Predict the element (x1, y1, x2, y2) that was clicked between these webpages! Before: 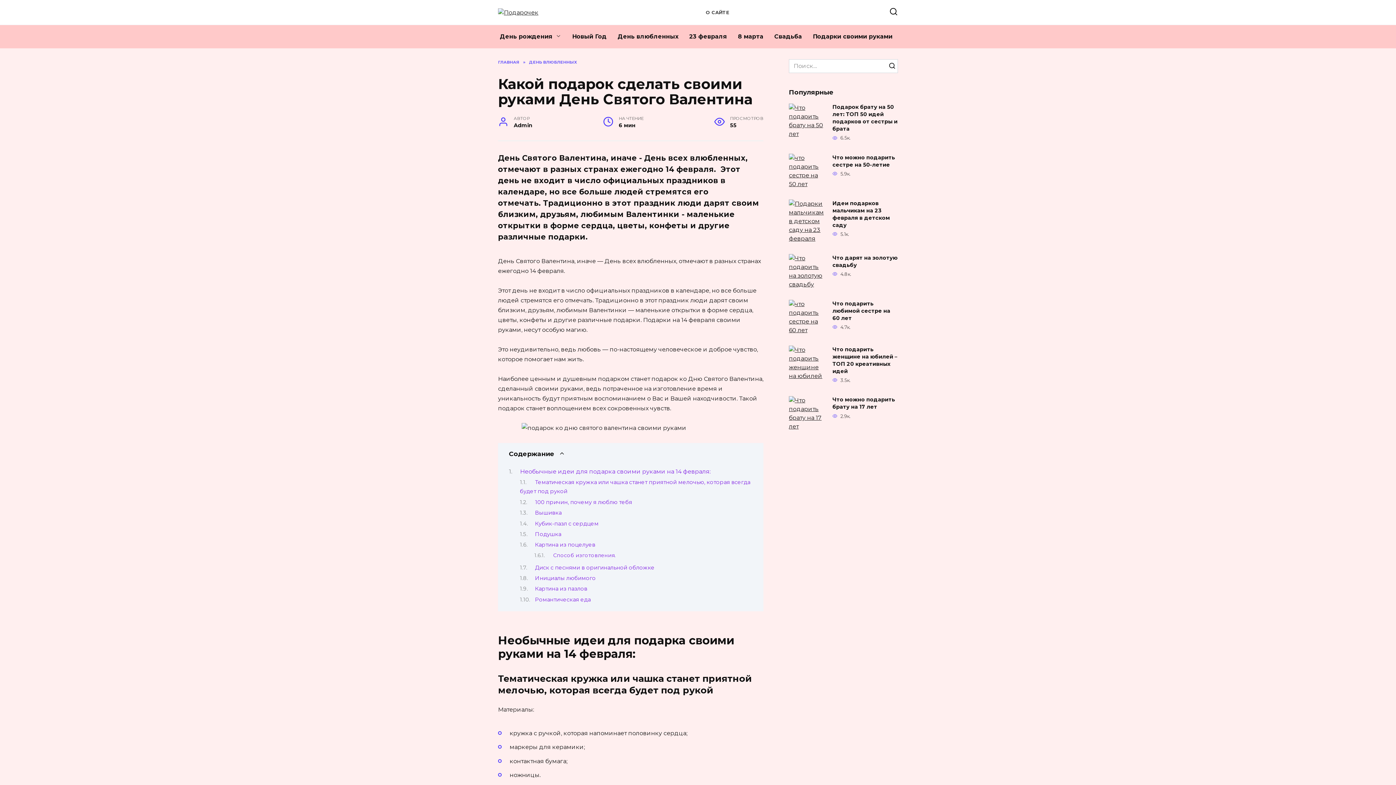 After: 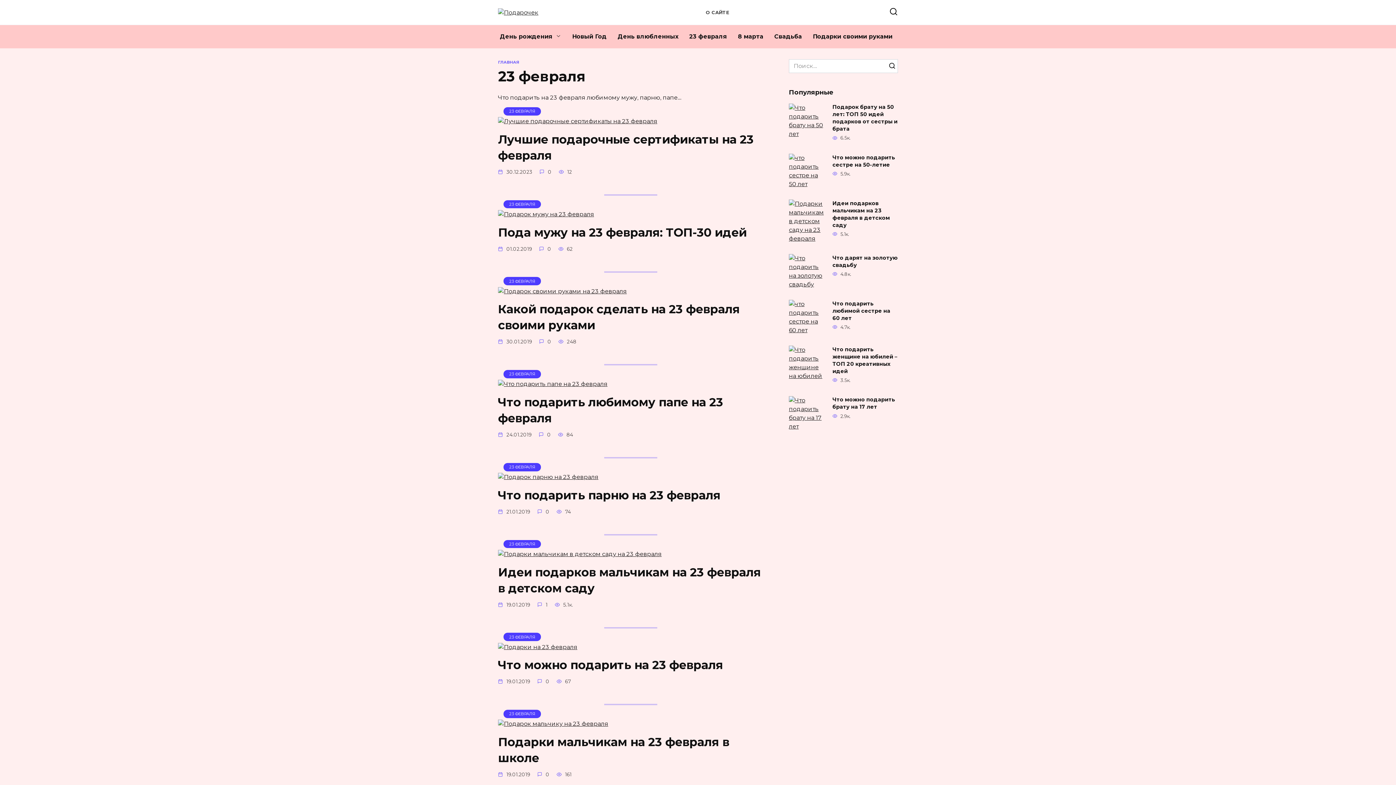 Action: bbox: (684, 25, 732, 48) label: 23 февраля